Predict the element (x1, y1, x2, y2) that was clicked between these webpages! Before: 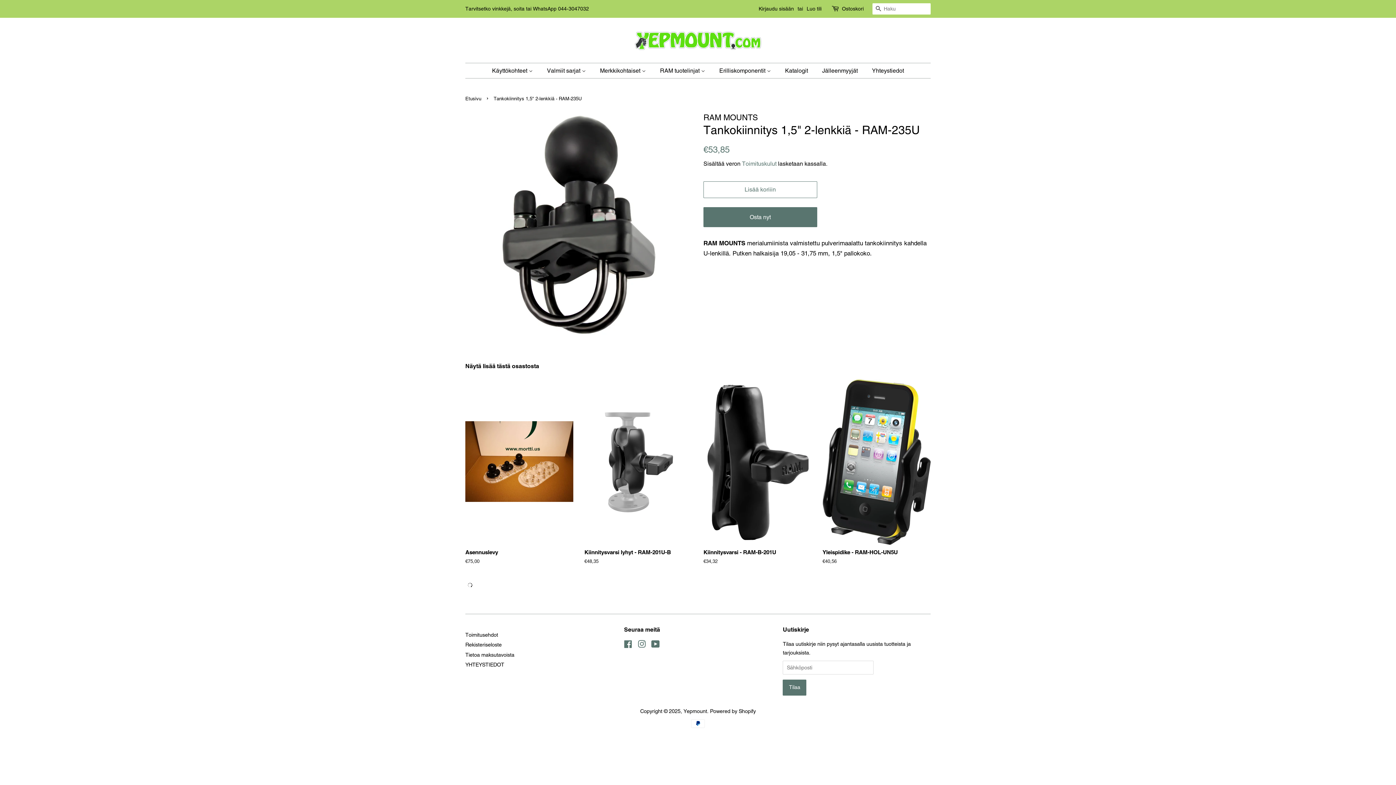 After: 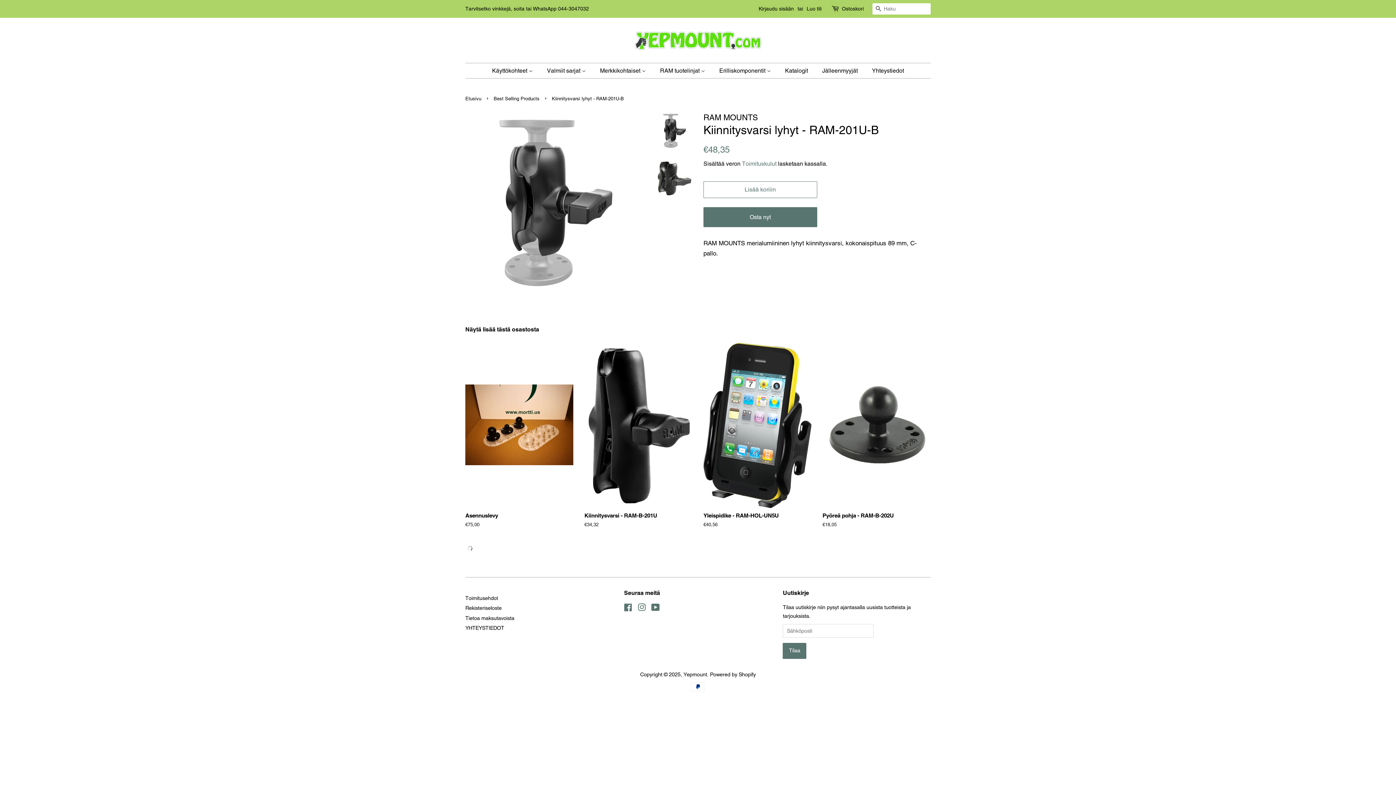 Action: bbox: (584, 379, 692, 577) label: Kiinnitysvarsi lyhyt - RAM-201U-B

Perus hinta
€48,35